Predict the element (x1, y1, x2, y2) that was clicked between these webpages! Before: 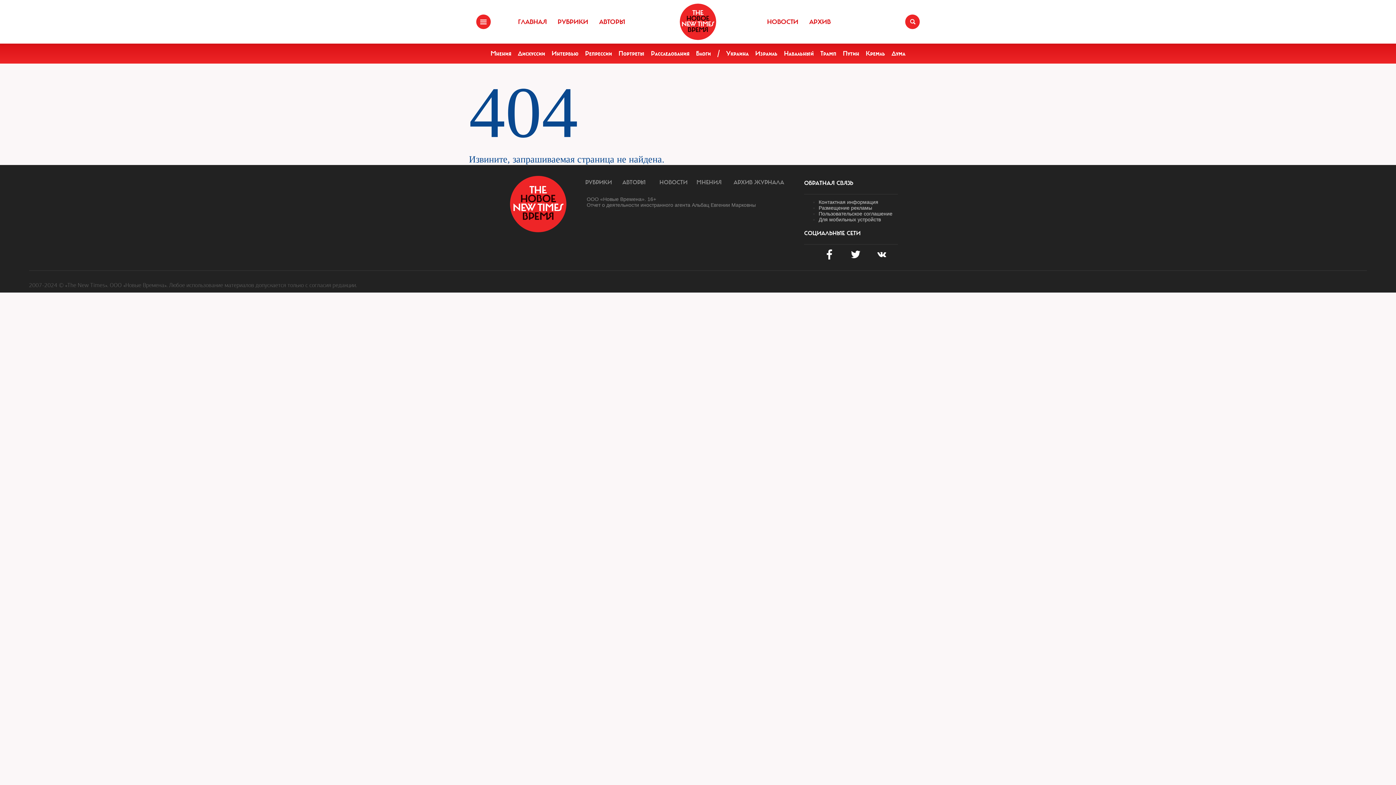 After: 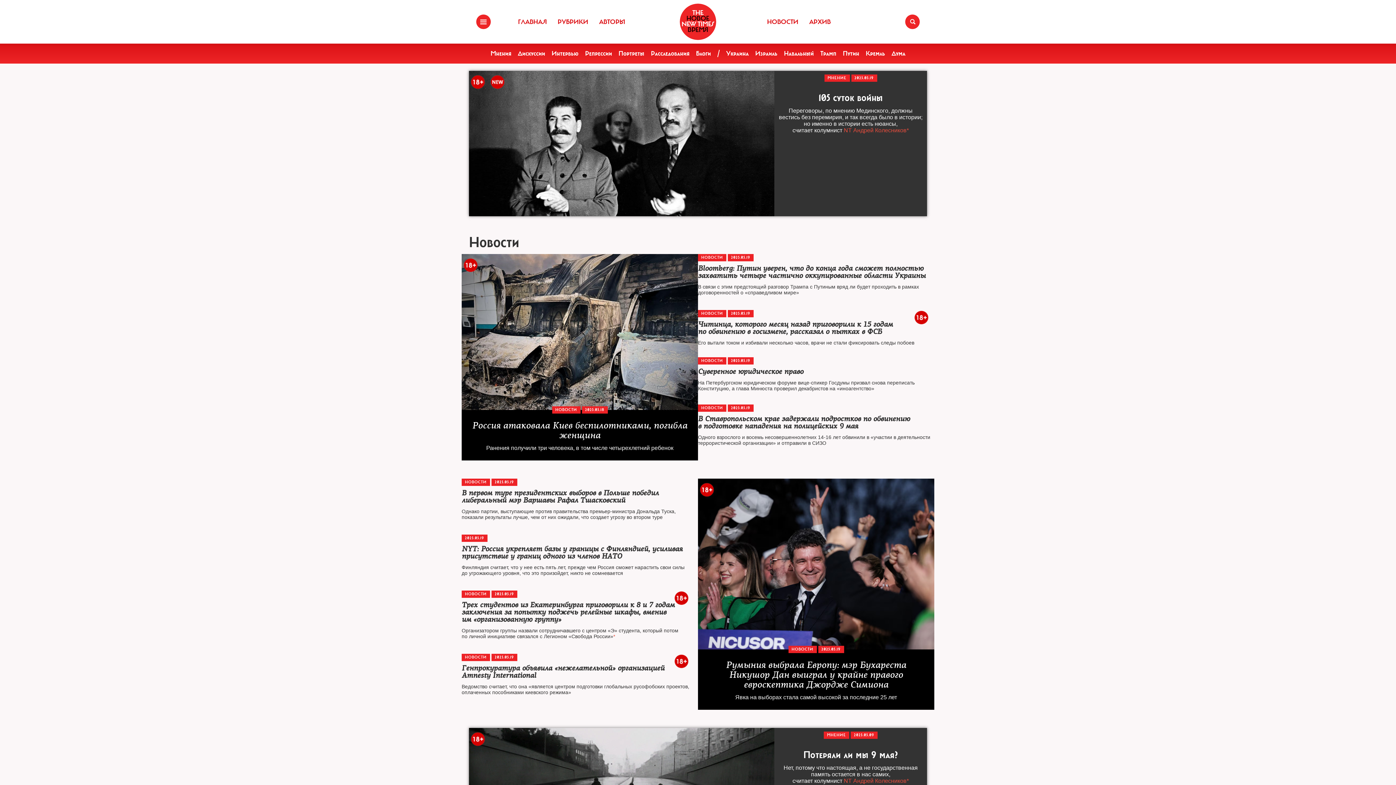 Action: bbox: (804, 179, 853, 186) label: ОБРАТНАЯ СВЯЗЬ